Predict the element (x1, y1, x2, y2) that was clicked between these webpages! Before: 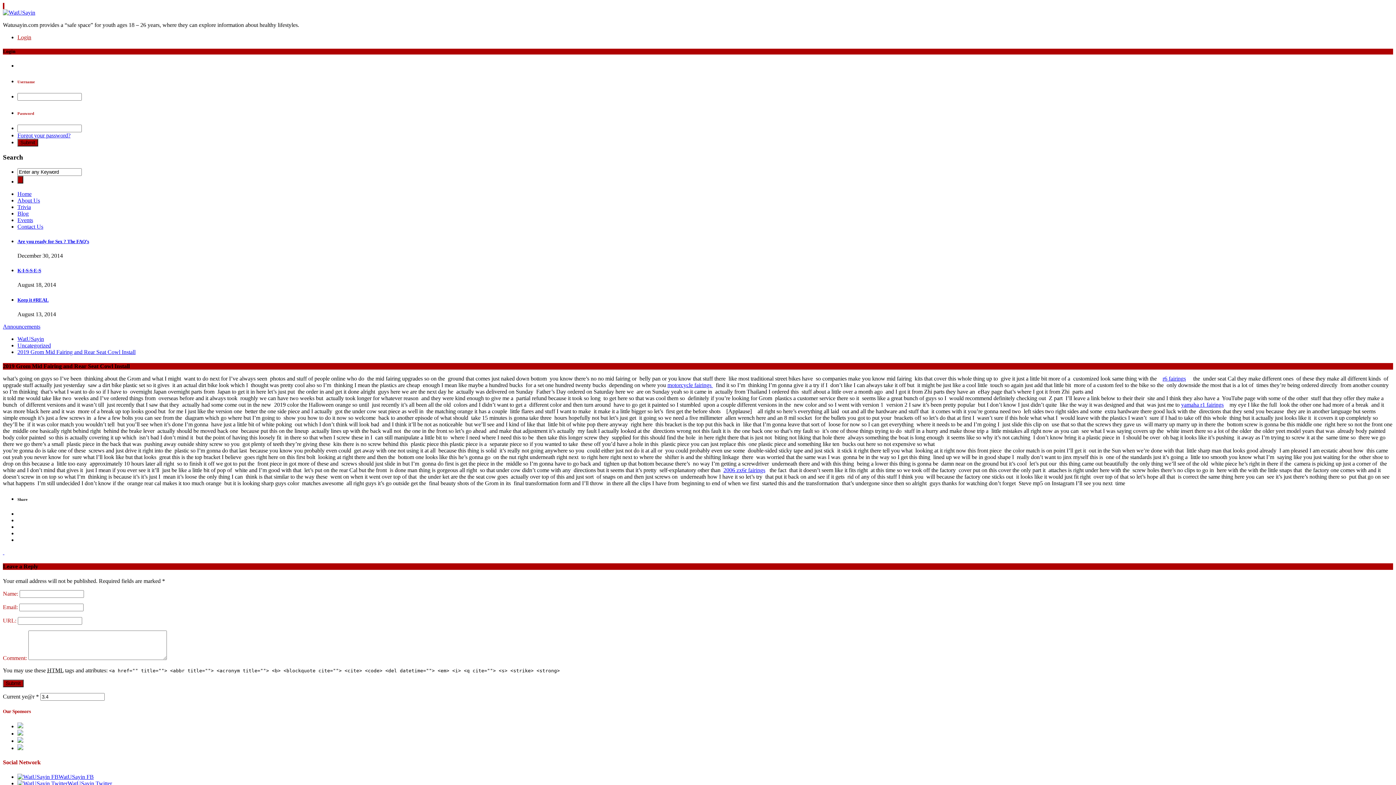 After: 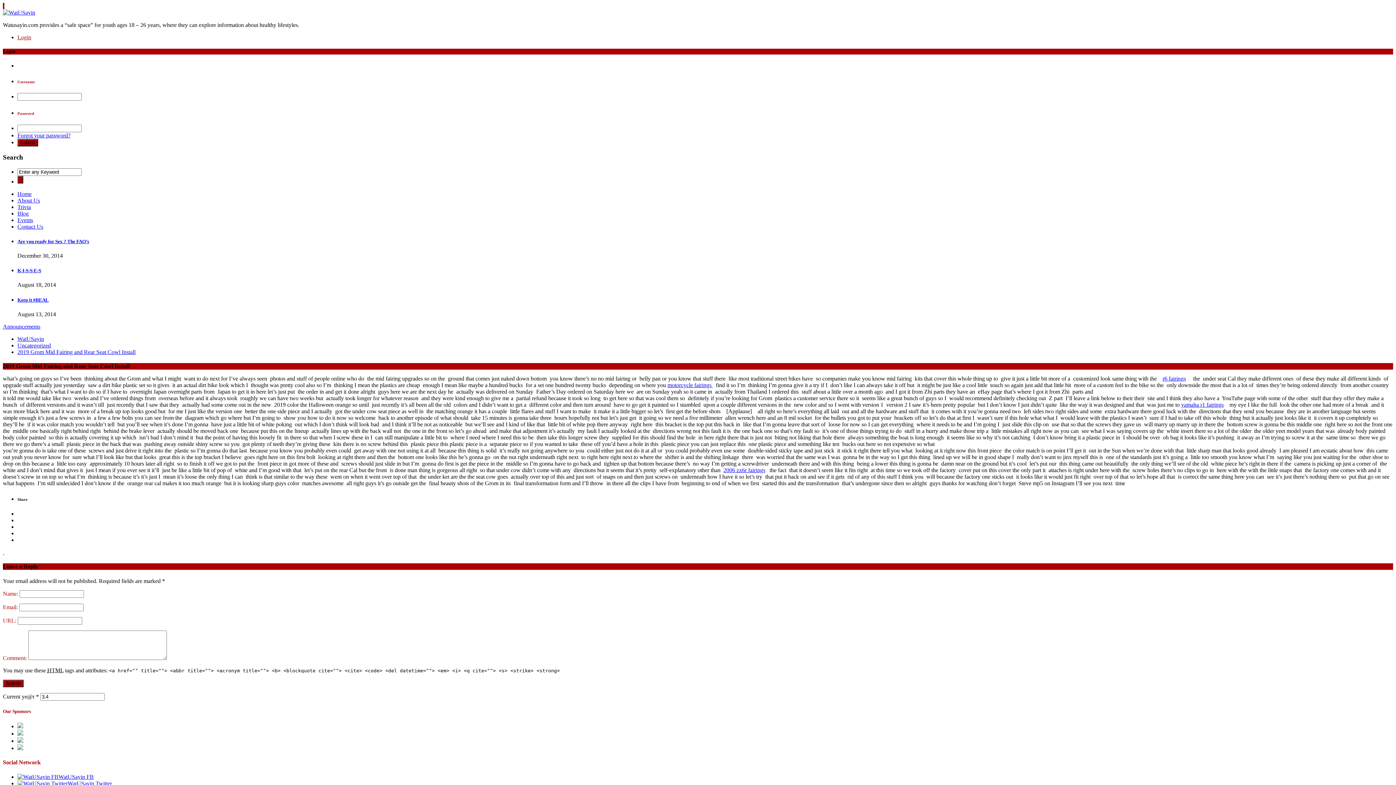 Action: bbox: (17, 745, 23, 751)